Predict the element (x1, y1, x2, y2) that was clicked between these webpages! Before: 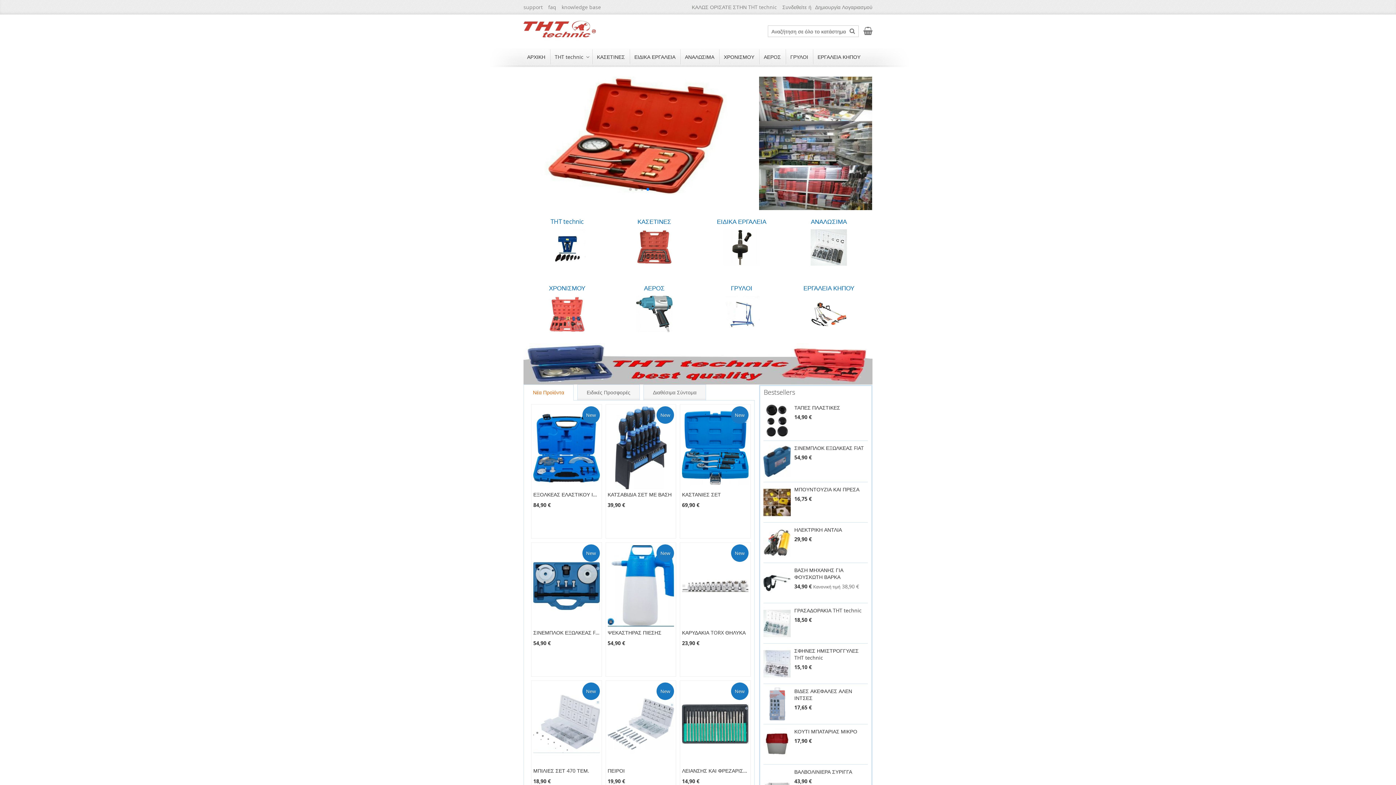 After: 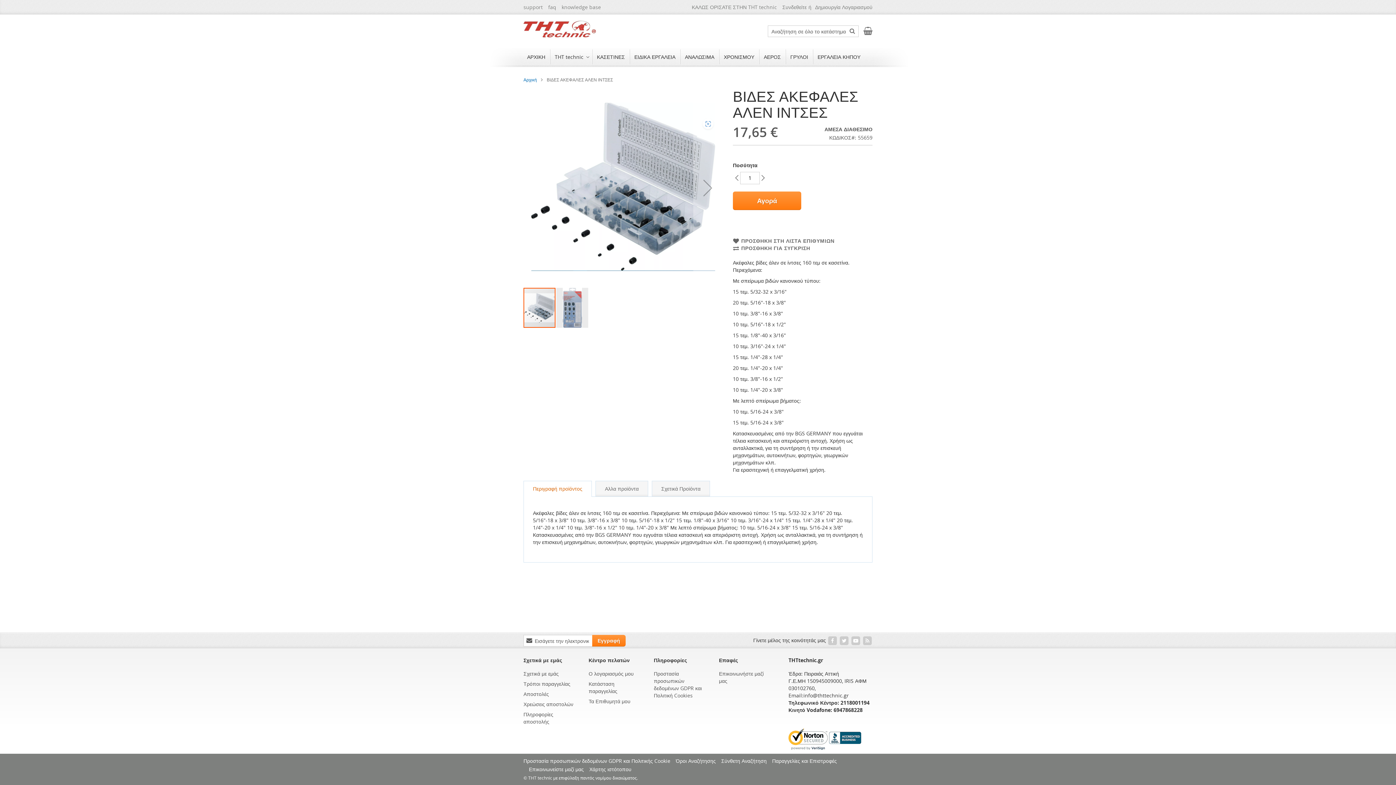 Action: bbox: (763, 686, 790, 719)